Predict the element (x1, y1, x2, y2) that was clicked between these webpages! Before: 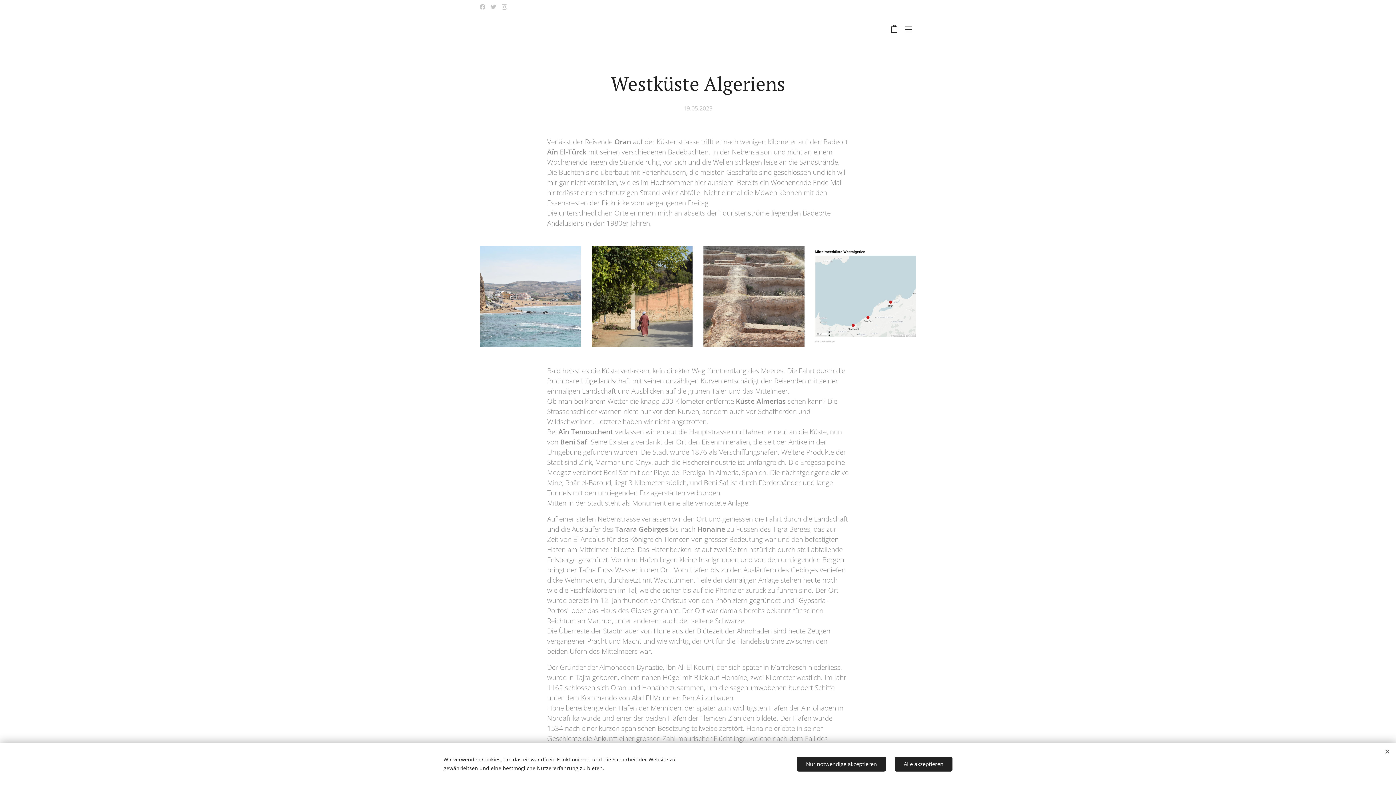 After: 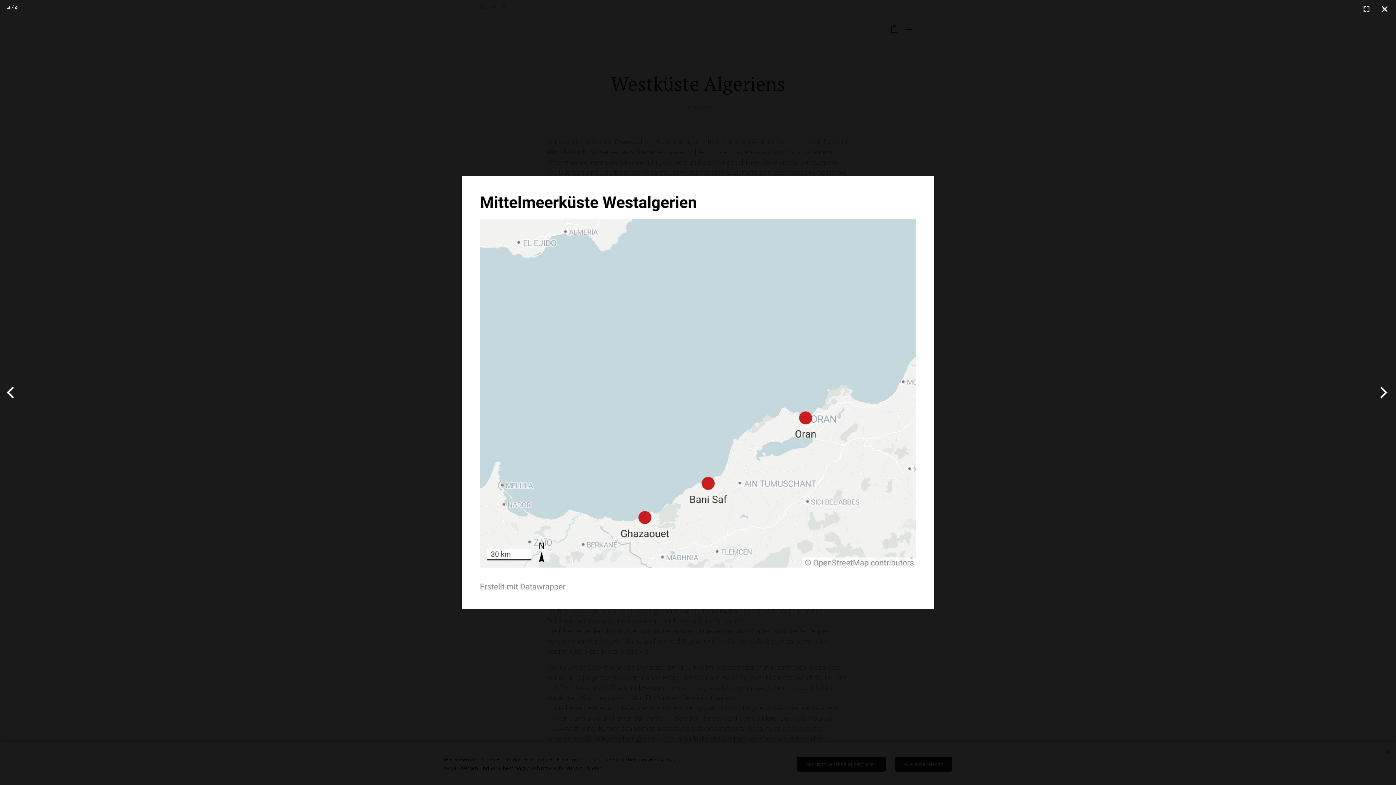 Action: bbox: (815, 245, 916, 346)